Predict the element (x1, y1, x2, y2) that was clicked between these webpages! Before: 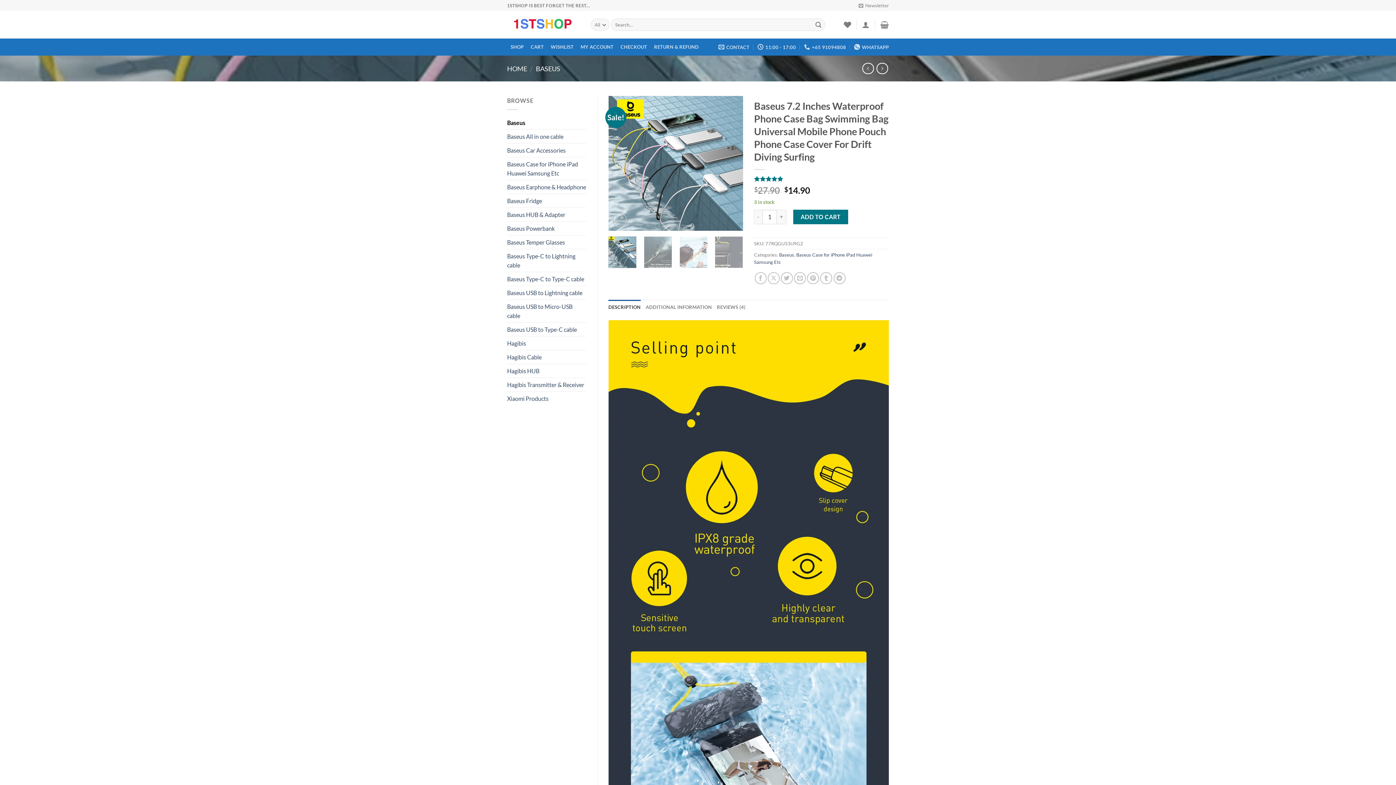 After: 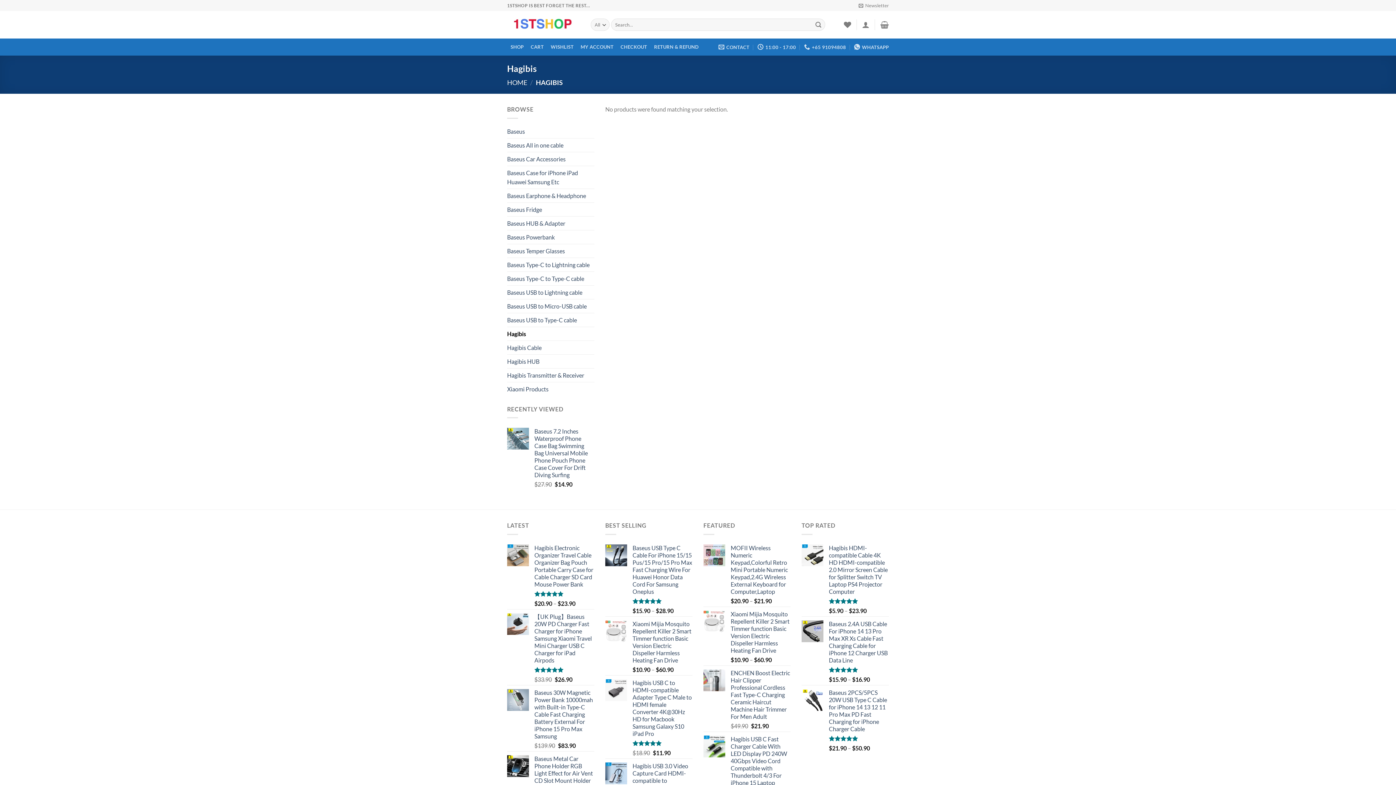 Action: bbox: (507, 336, 586, 350) label: Hagibis